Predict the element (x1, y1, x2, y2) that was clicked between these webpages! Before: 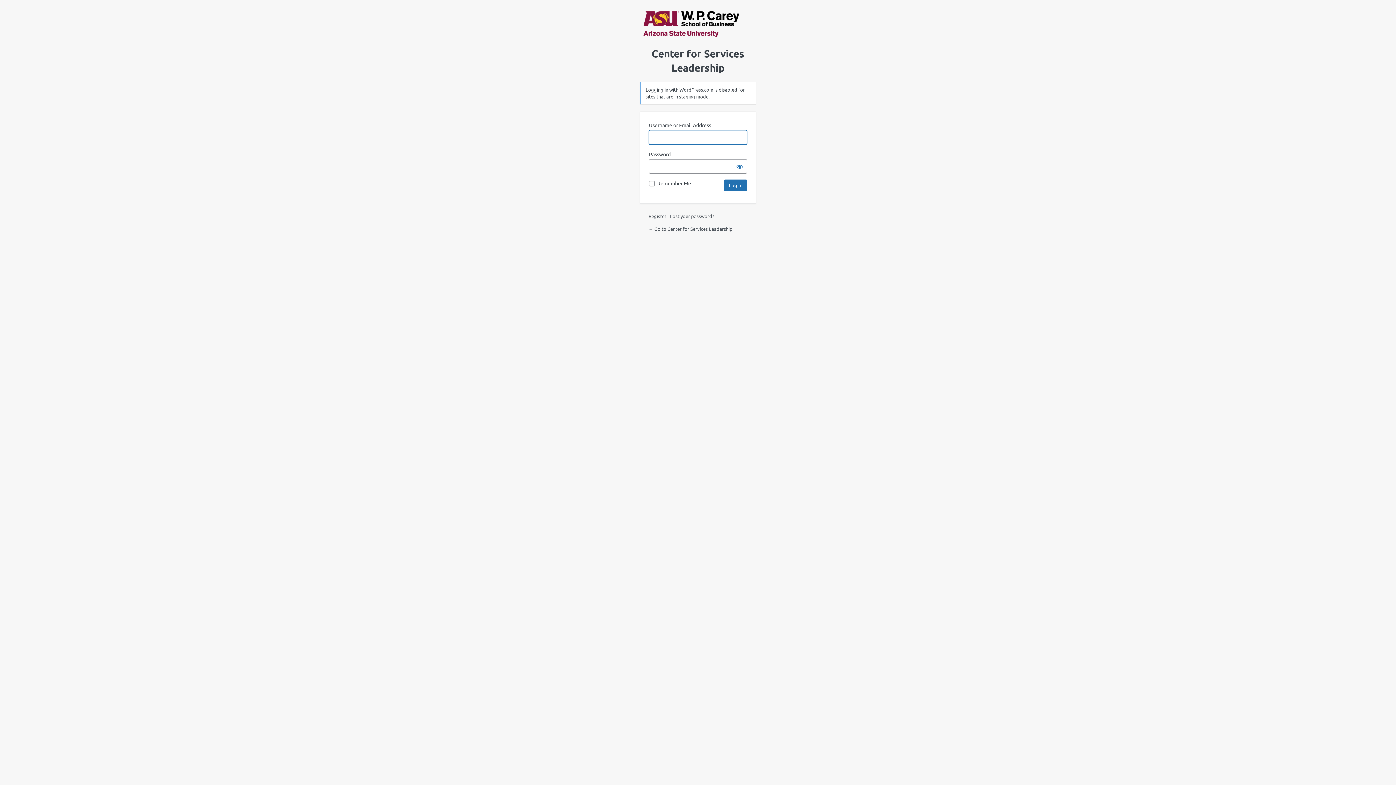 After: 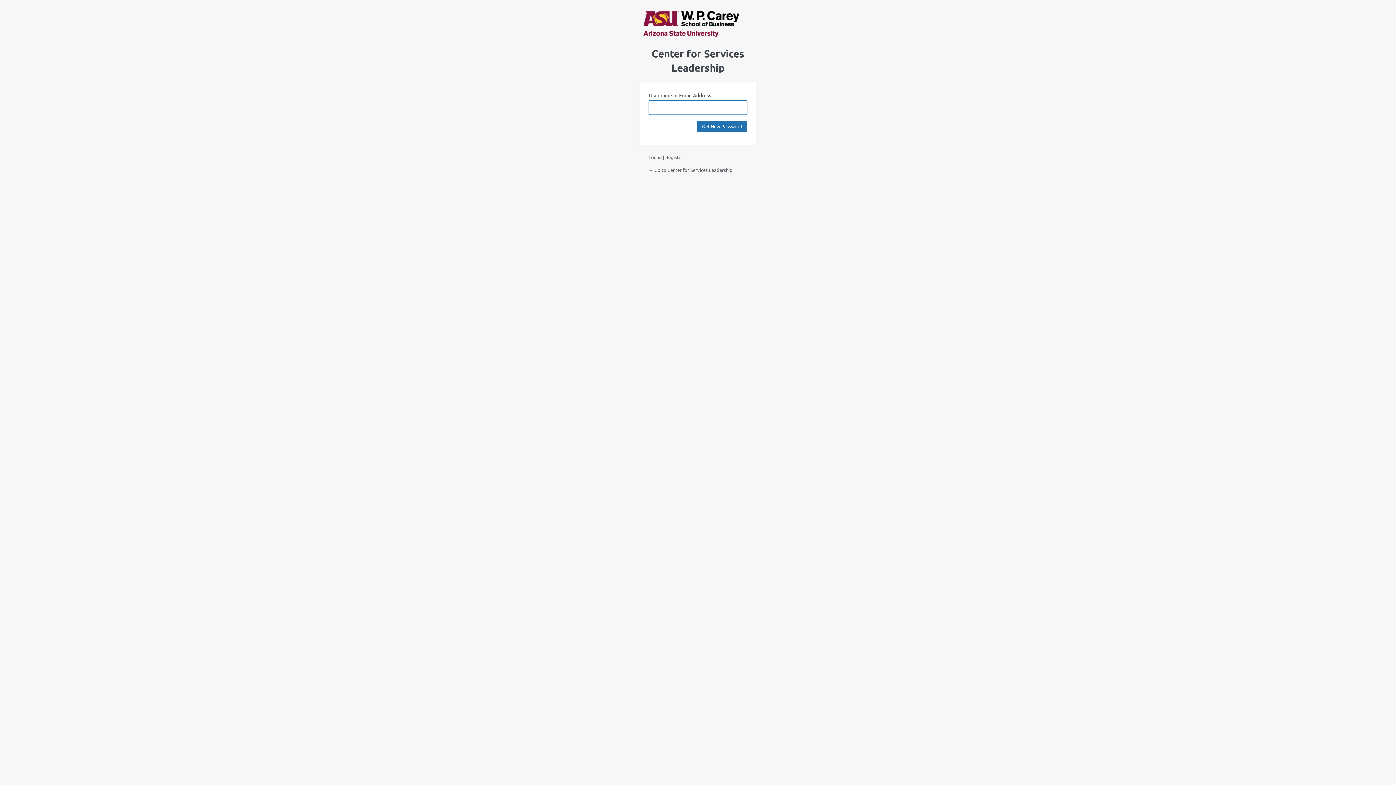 Action: label: Lost your password? bbox: (670, 213, 714, 219)